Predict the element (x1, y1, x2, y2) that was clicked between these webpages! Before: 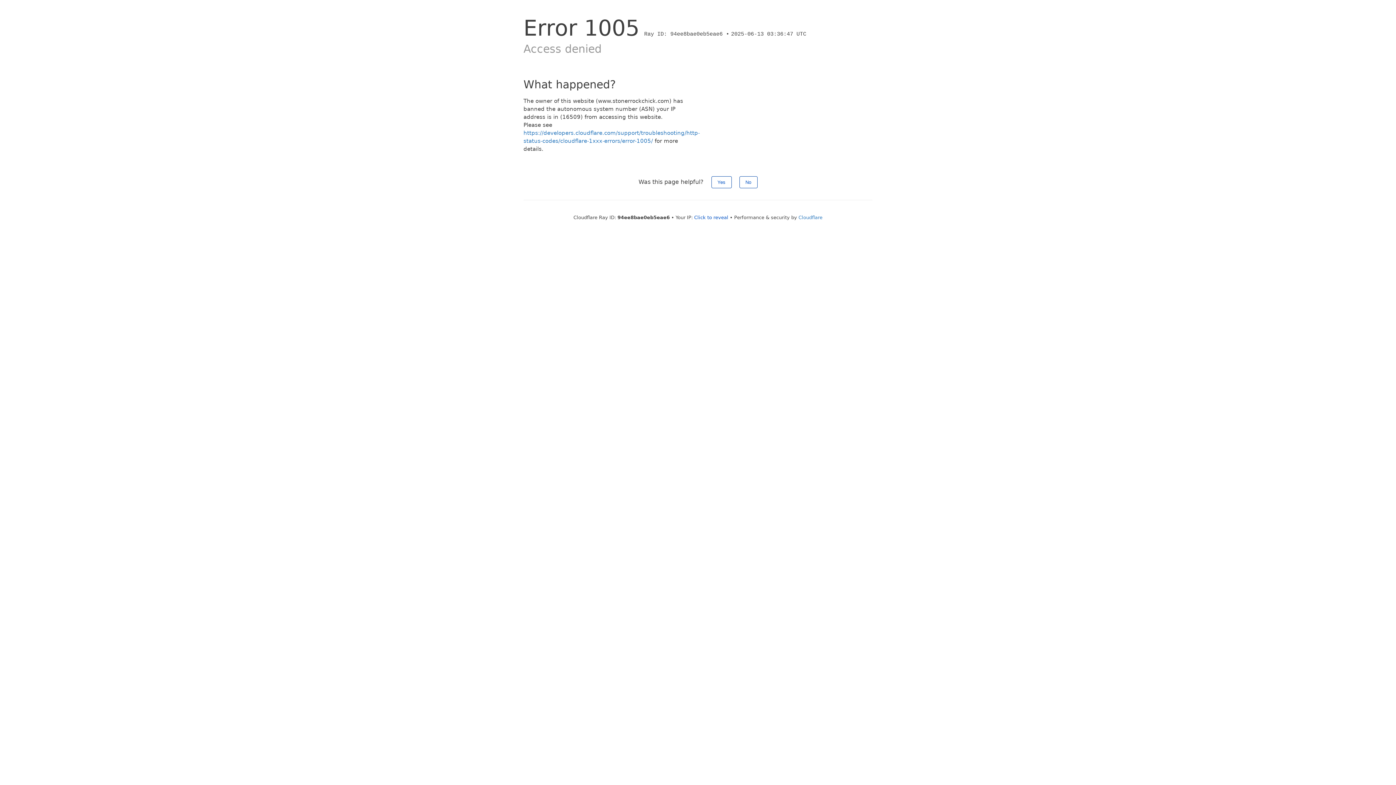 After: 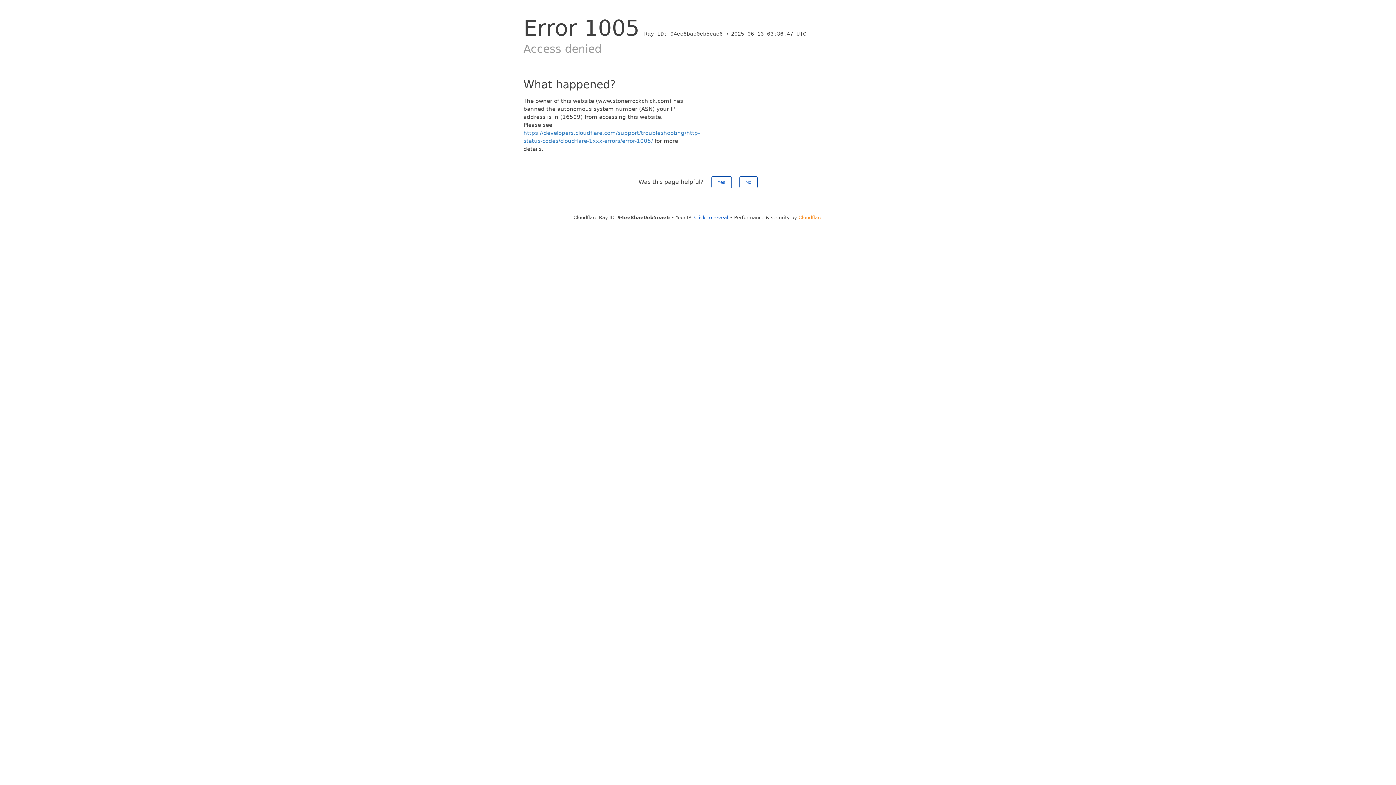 Action: bbox: (798, 214, 822, 220) label: Cloudflare